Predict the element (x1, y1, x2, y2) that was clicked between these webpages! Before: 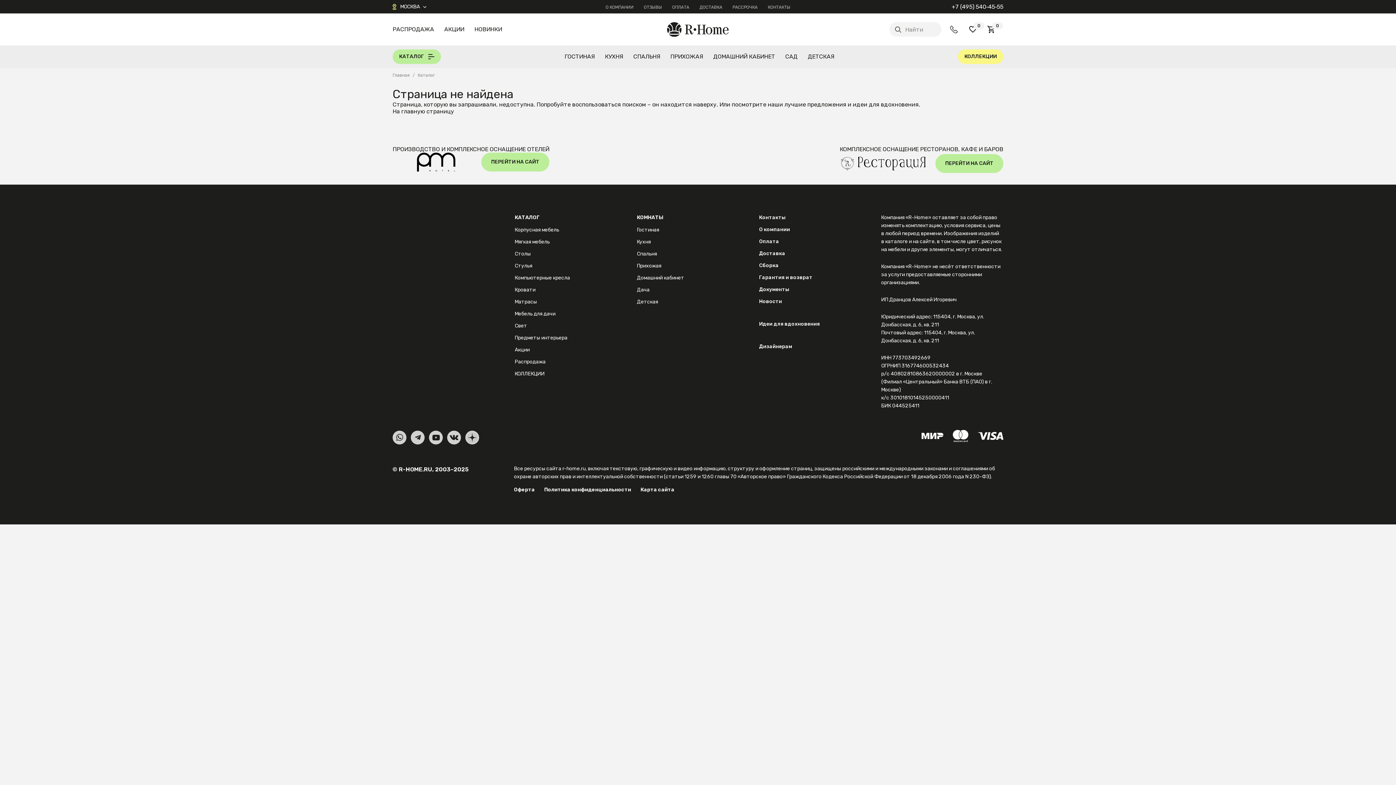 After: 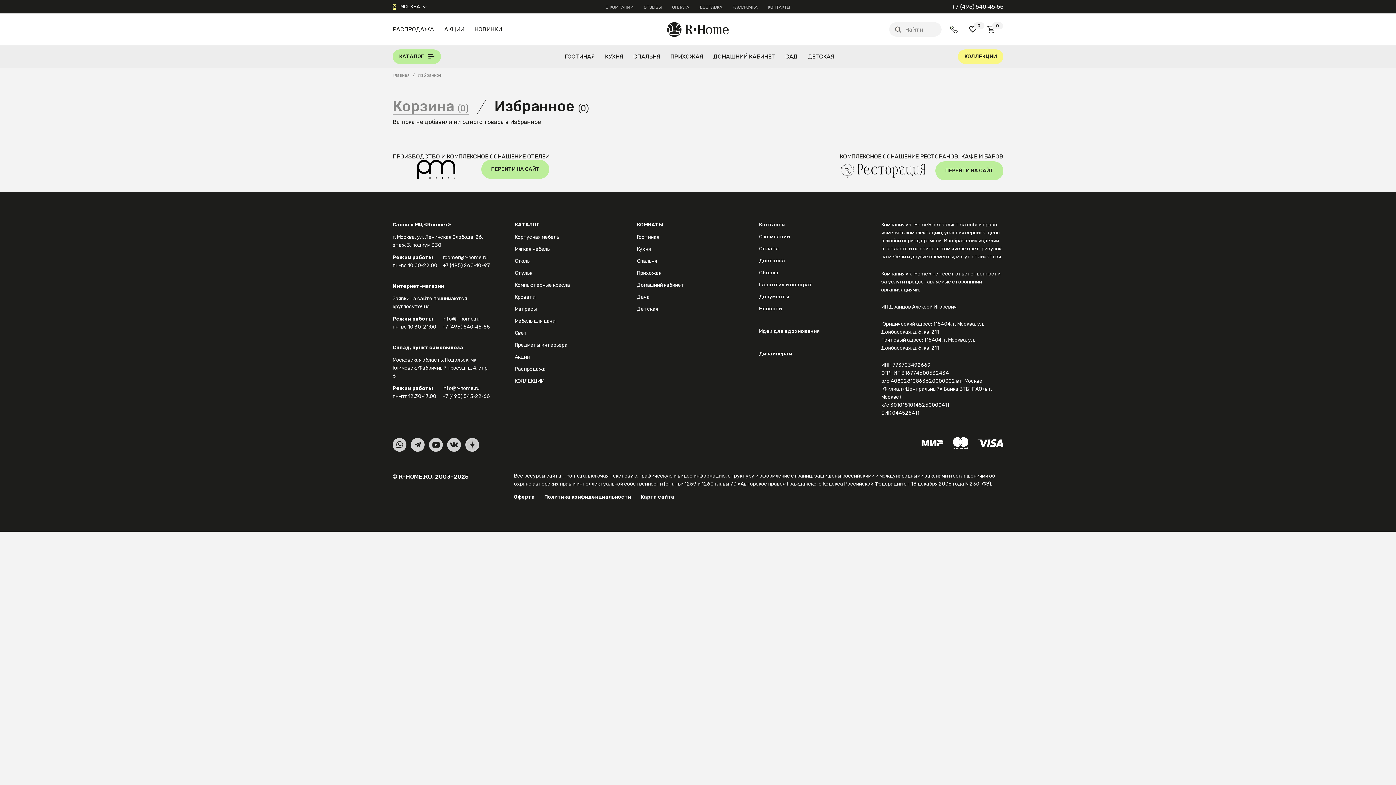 Action: bbox: (966, 22, 979, 36) label: 0